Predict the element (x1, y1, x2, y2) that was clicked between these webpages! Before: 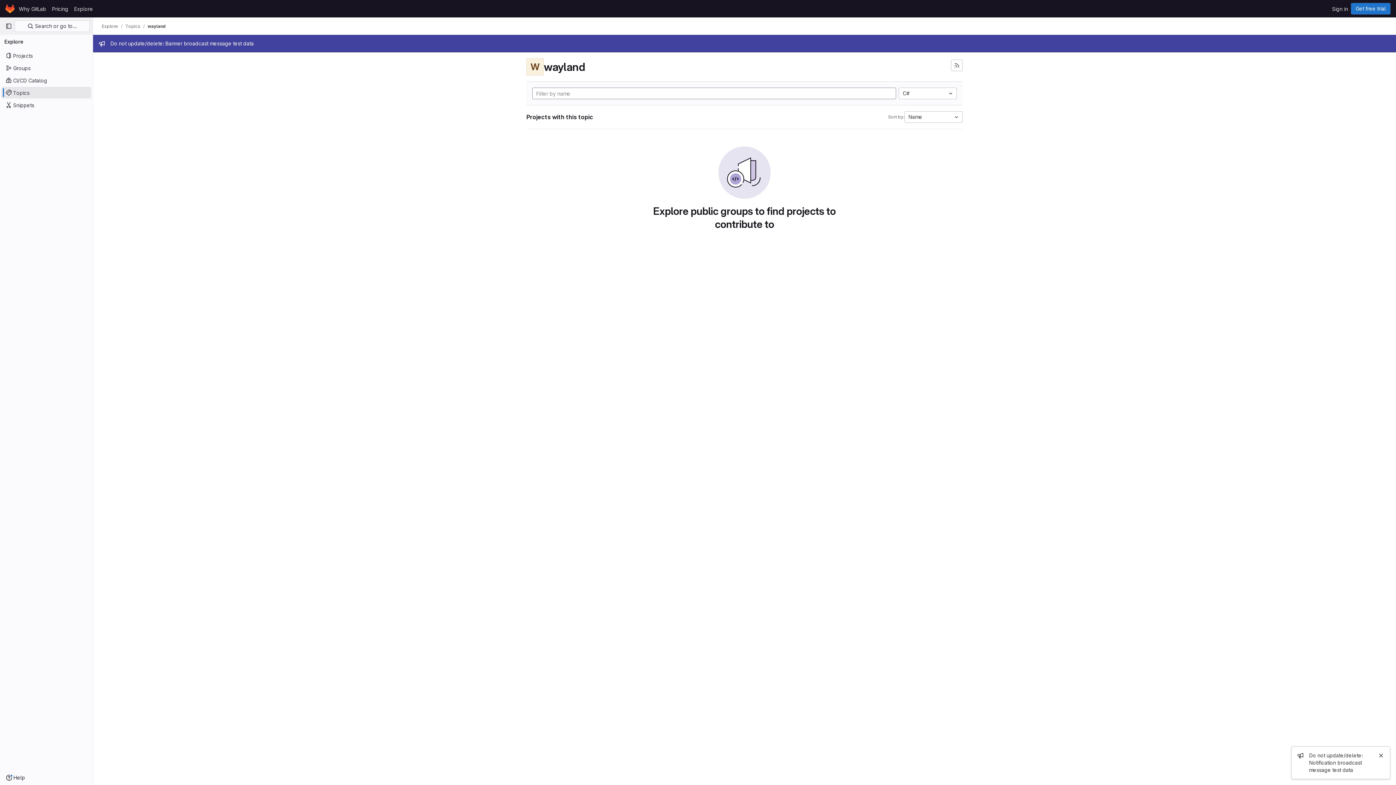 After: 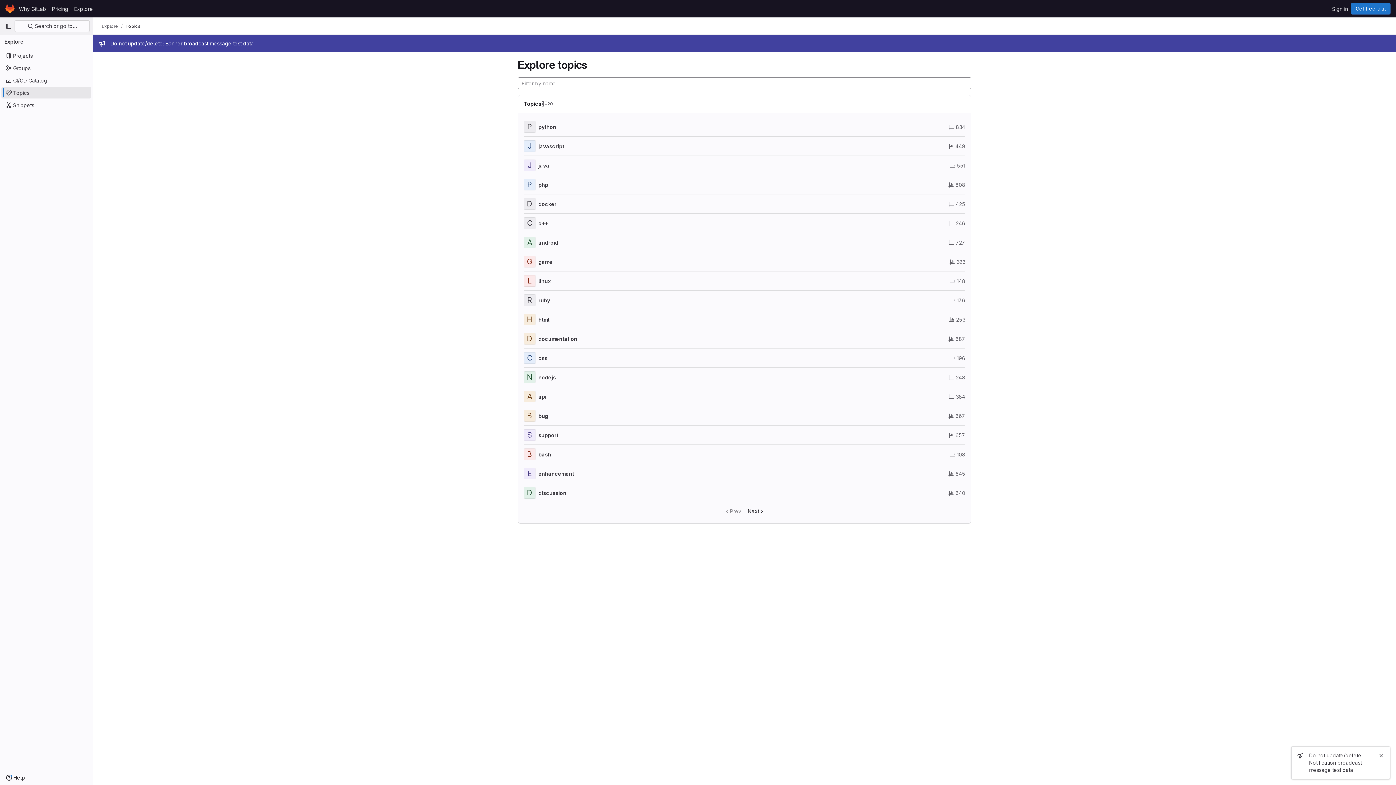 Action: bbox: (1, 86, 91, 98) label: Topics